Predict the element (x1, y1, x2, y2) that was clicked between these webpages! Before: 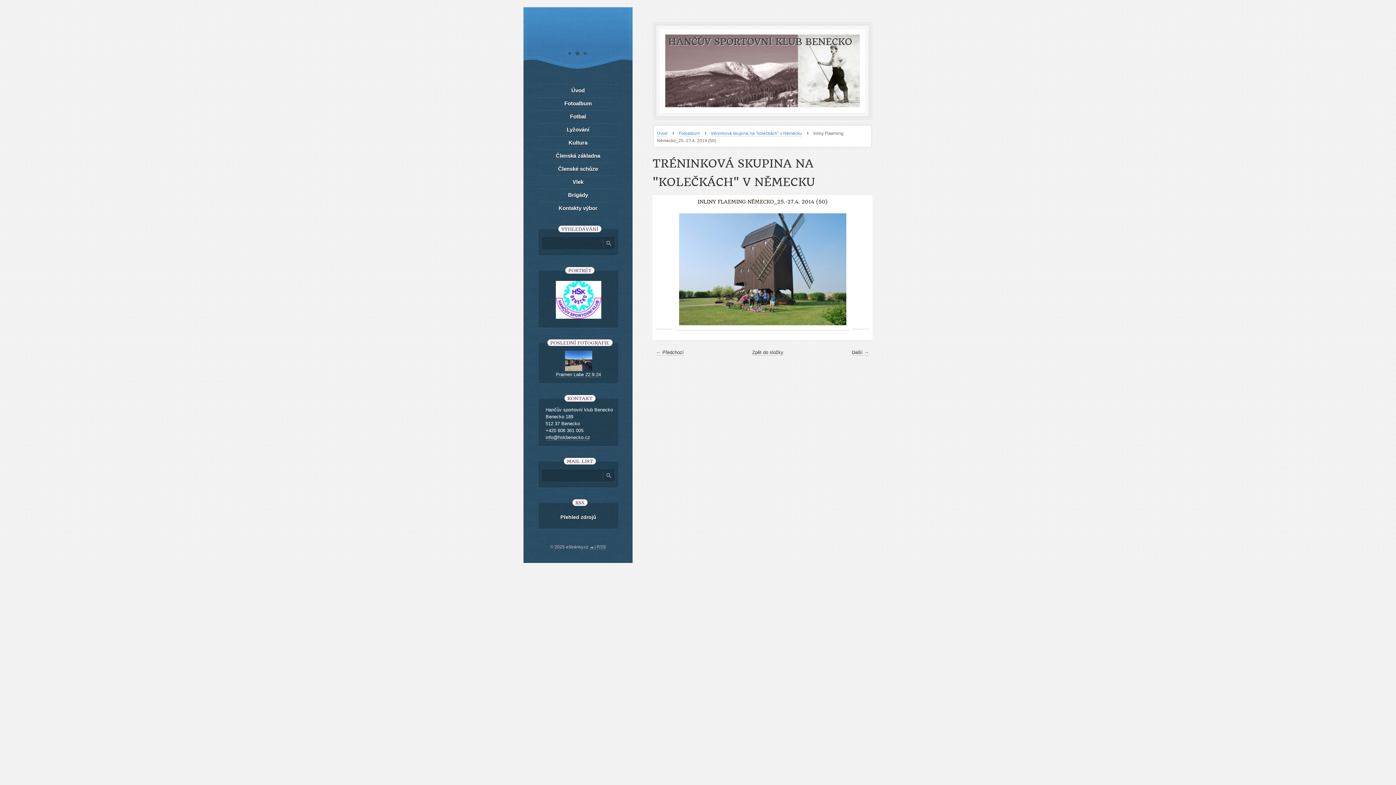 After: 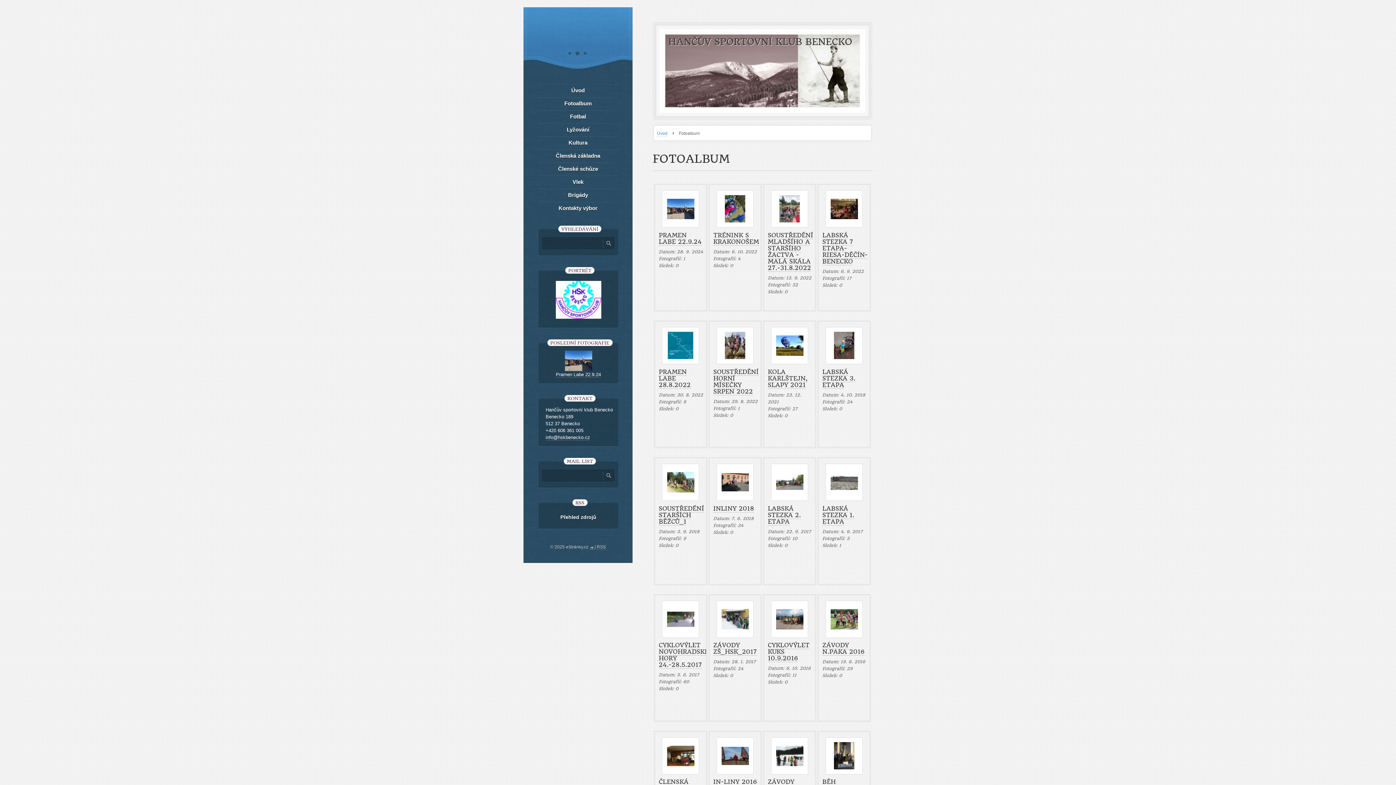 Action: bbox: (538, 96, 618, 109) label: Fotoalbum